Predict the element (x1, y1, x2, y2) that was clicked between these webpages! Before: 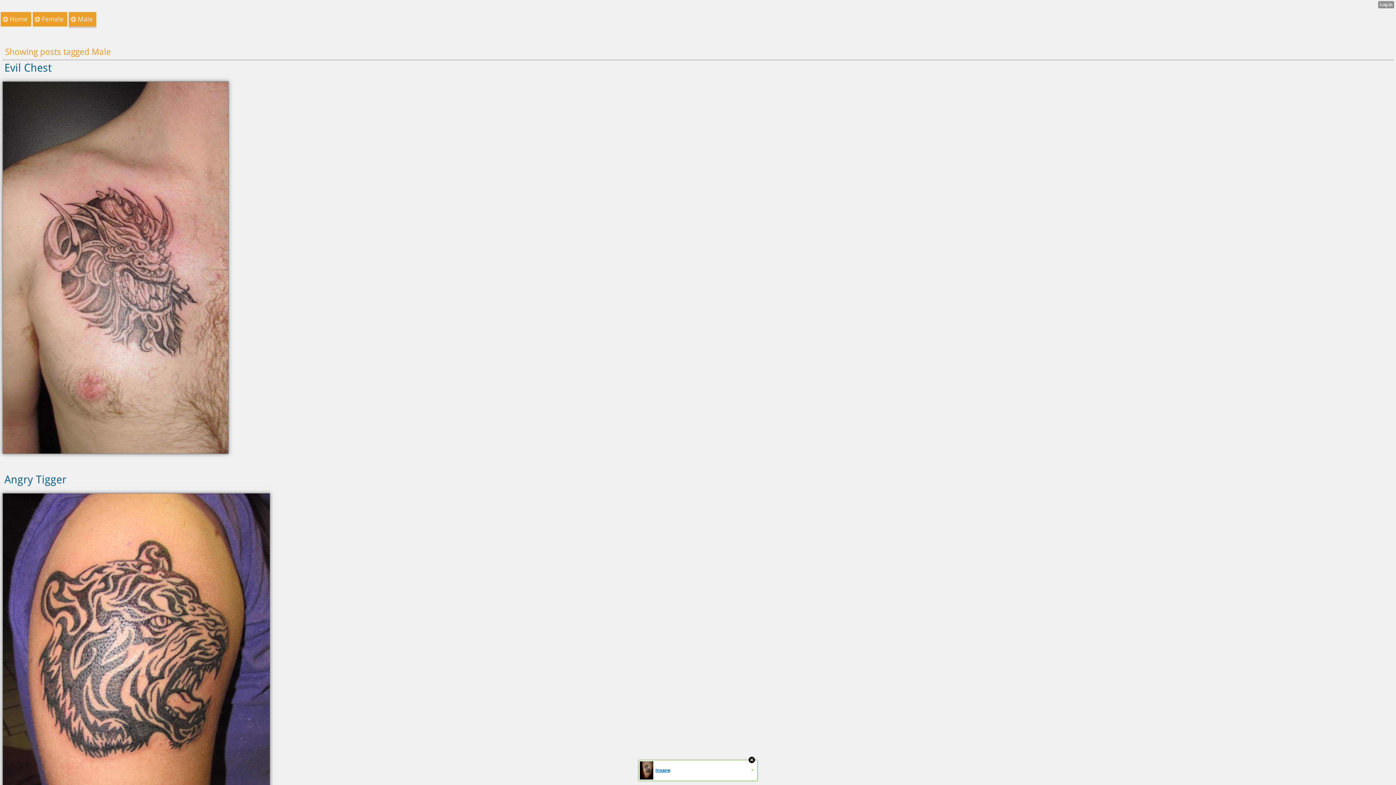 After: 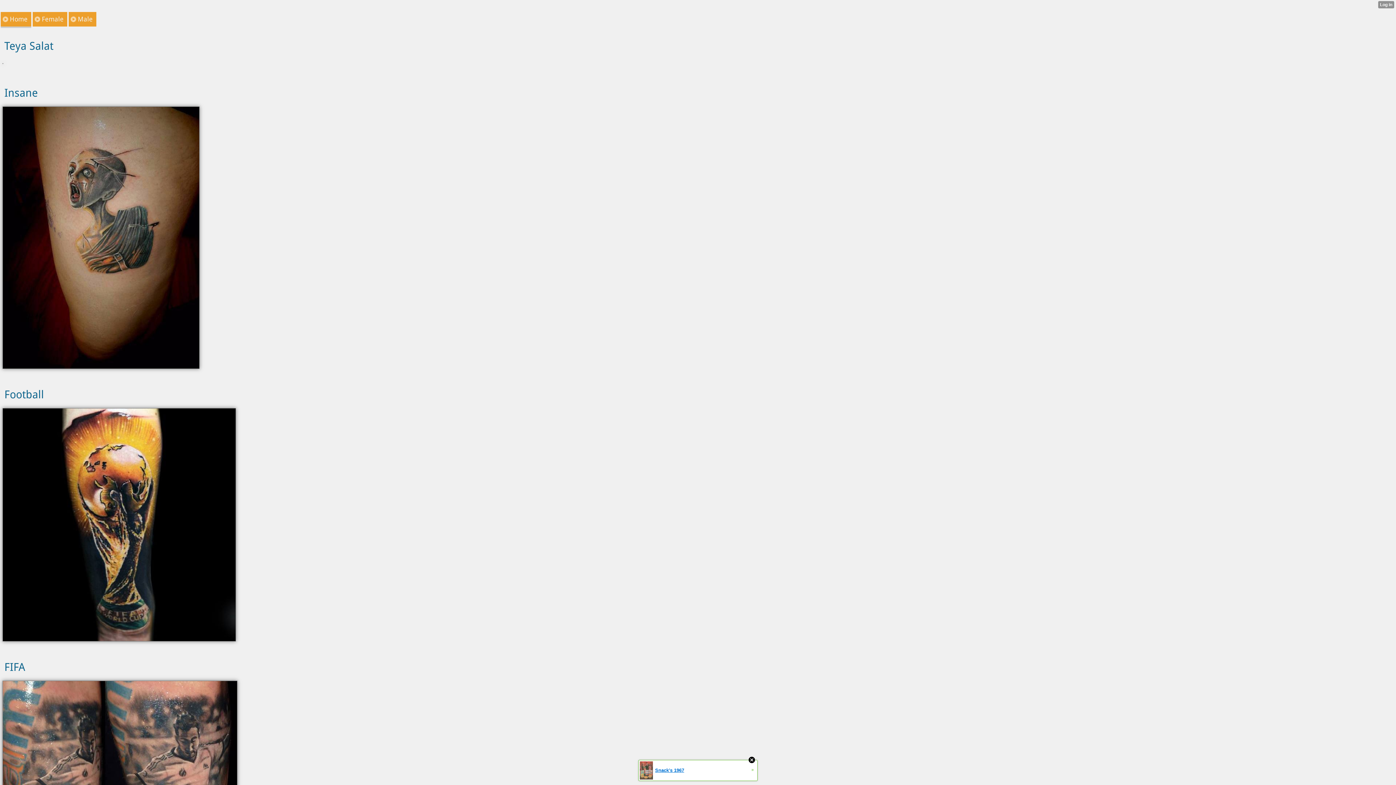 Action: bbox: (9, 12, 27, 26) label: Home